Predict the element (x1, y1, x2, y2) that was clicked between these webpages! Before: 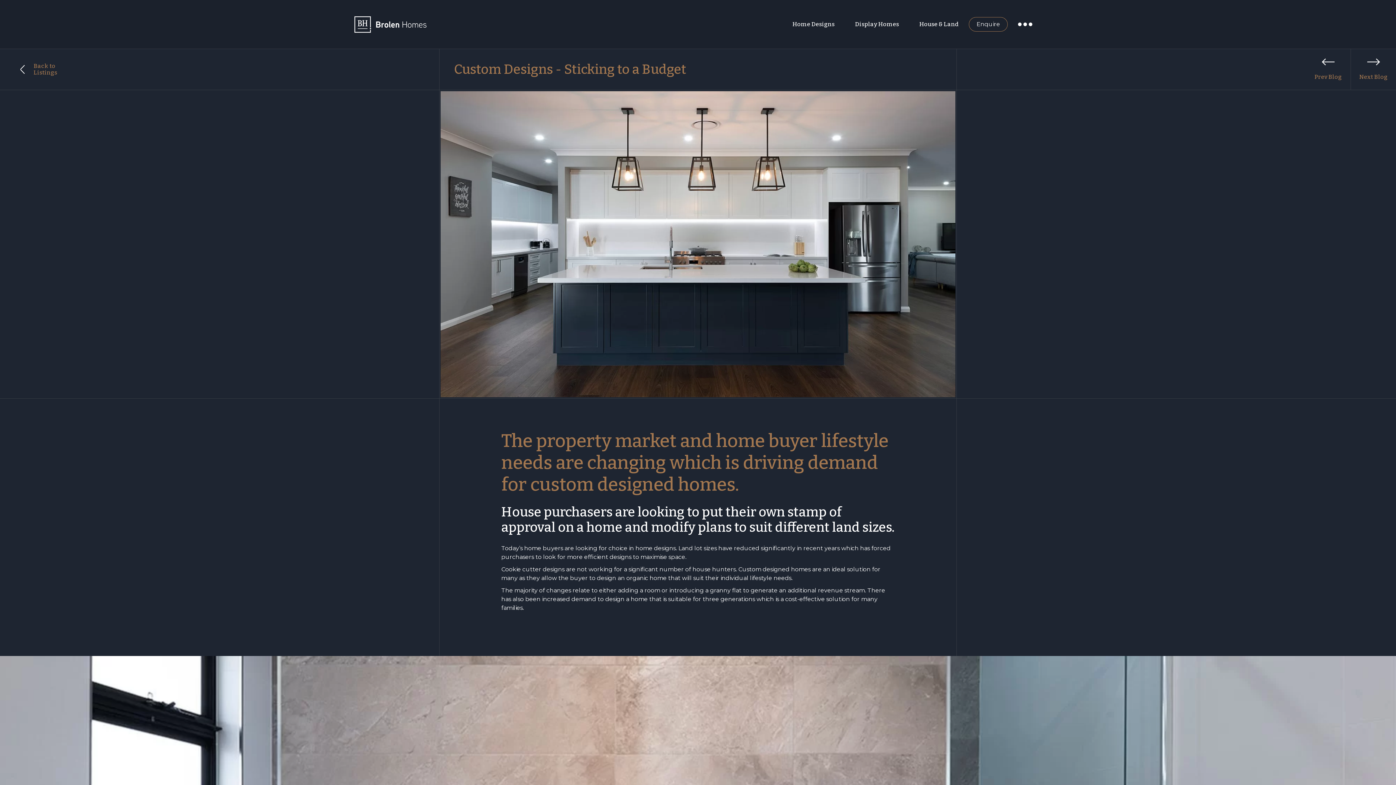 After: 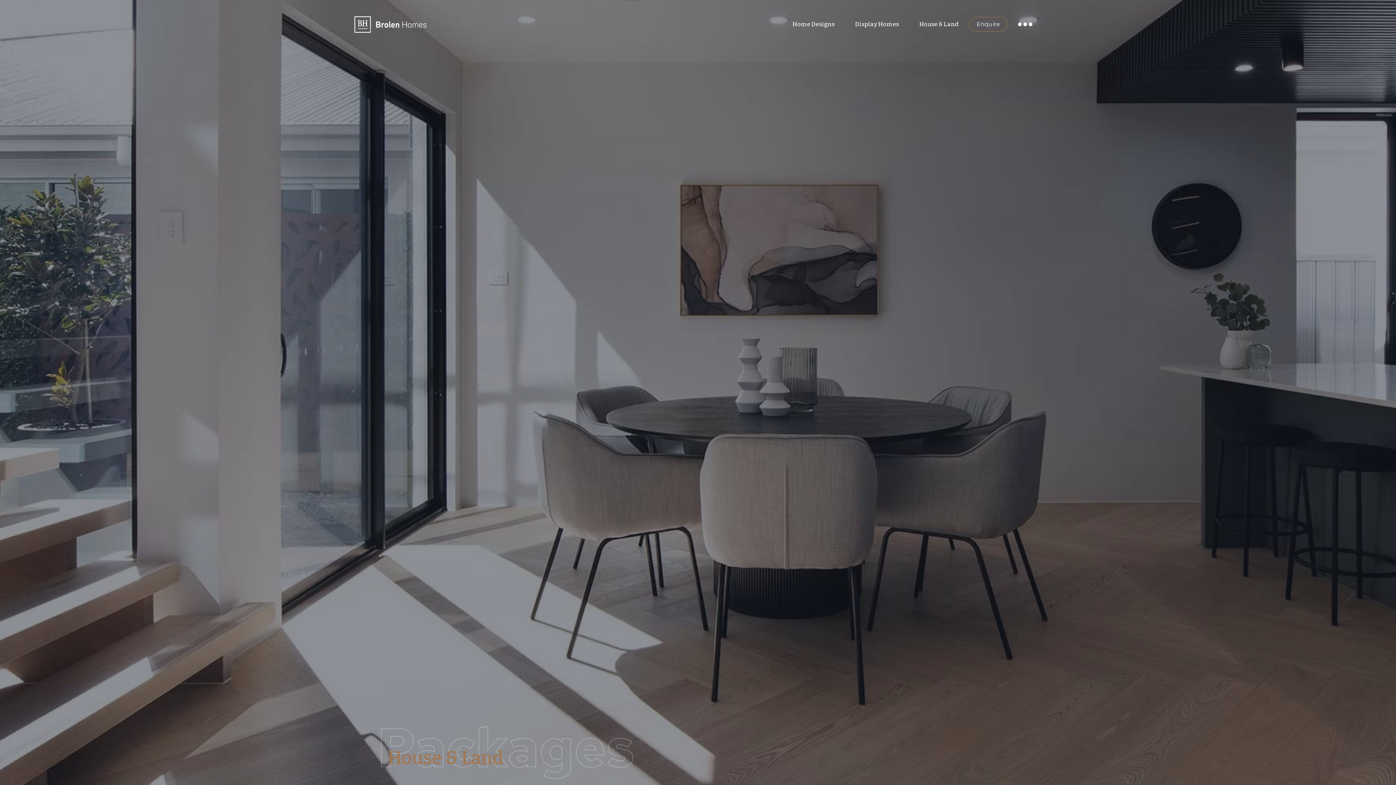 Action: label: House & Land bbox: (919, 17, 958, 31)